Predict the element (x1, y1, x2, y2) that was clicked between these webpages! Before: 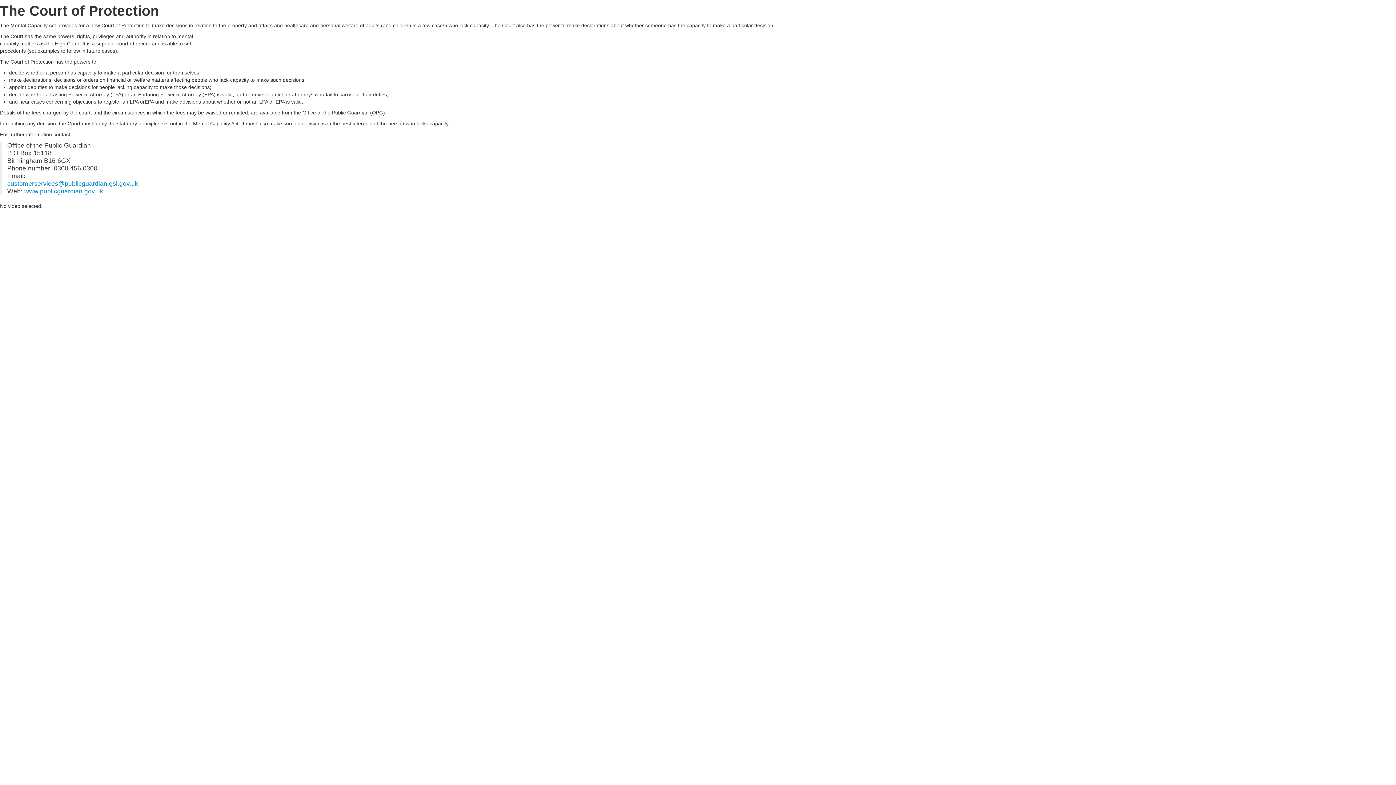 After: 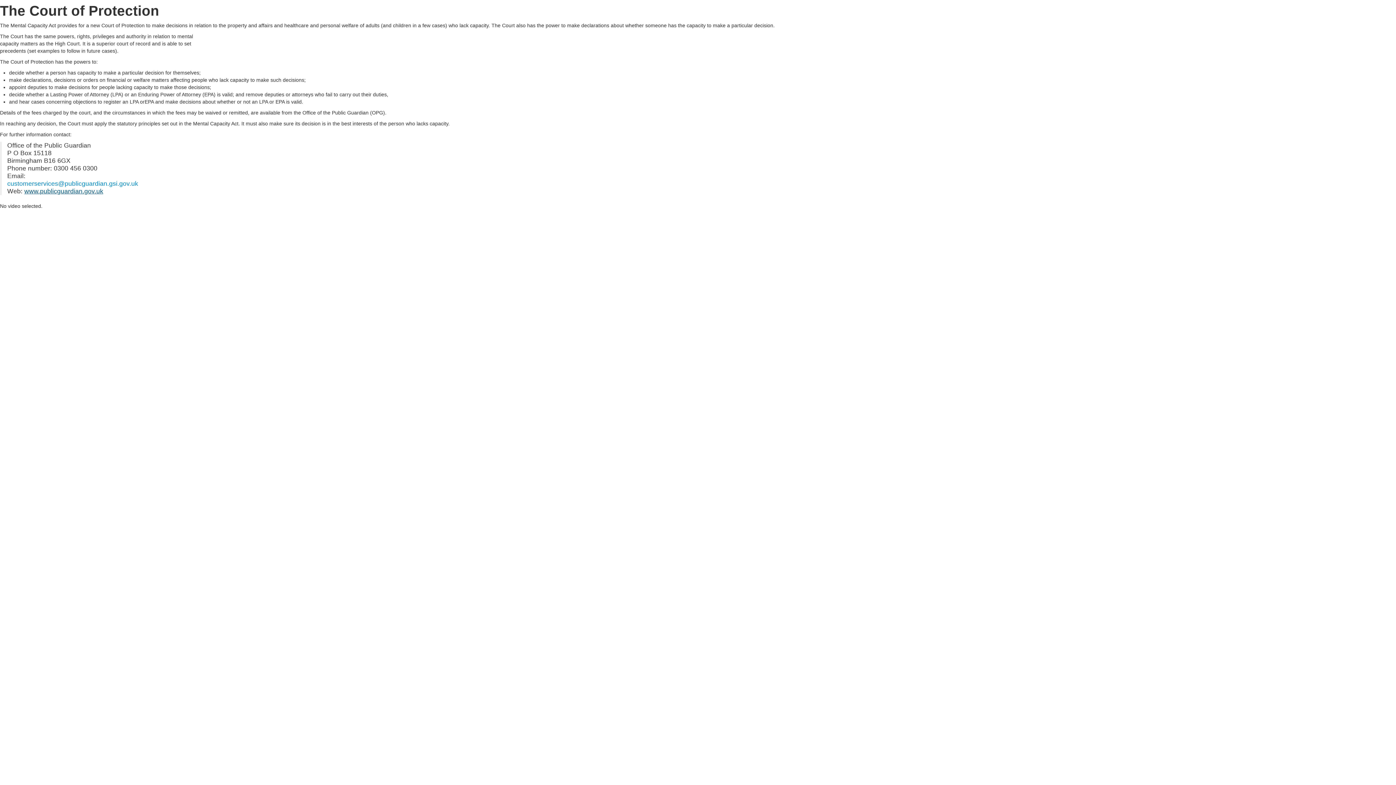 Action: label: www.publicguardian.gov.uk bbox: (24, 187, 103, 194)